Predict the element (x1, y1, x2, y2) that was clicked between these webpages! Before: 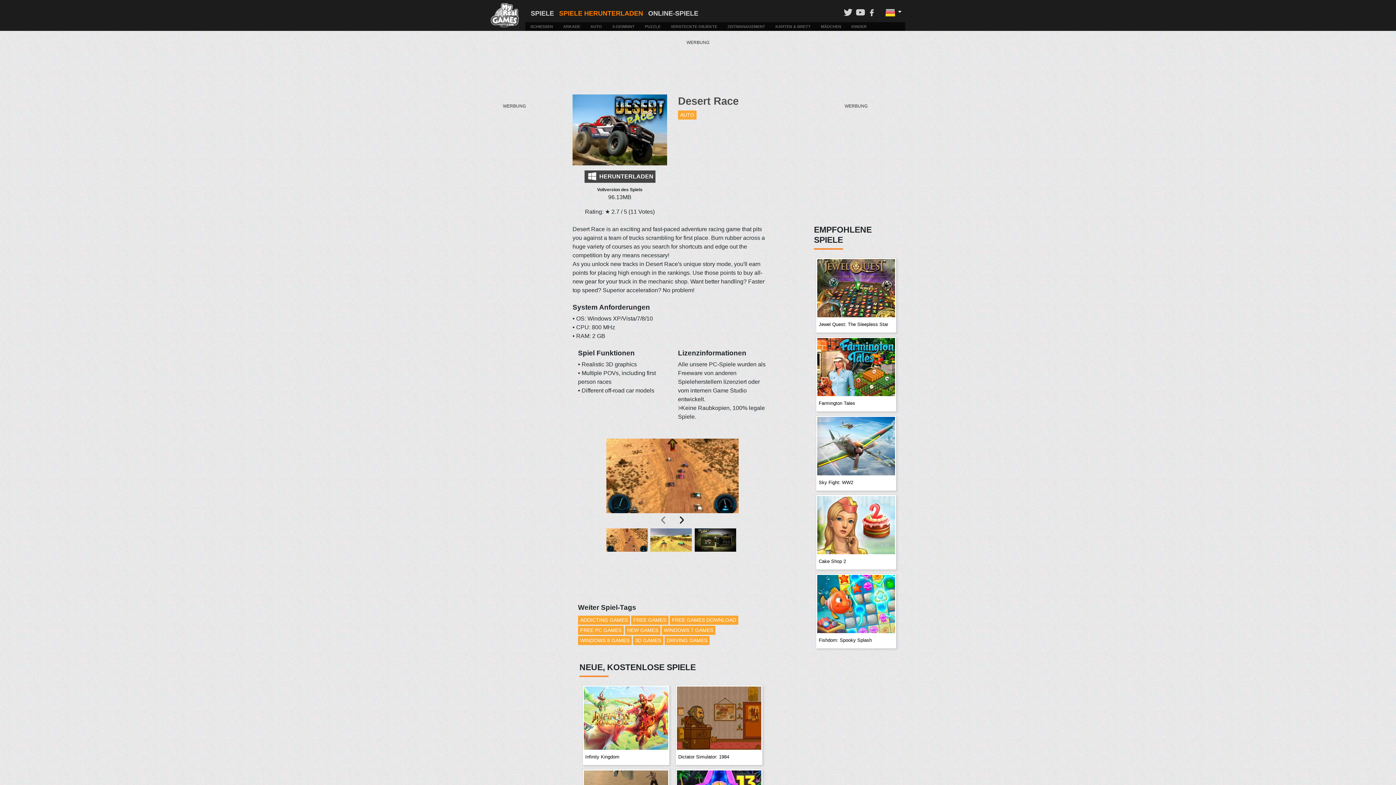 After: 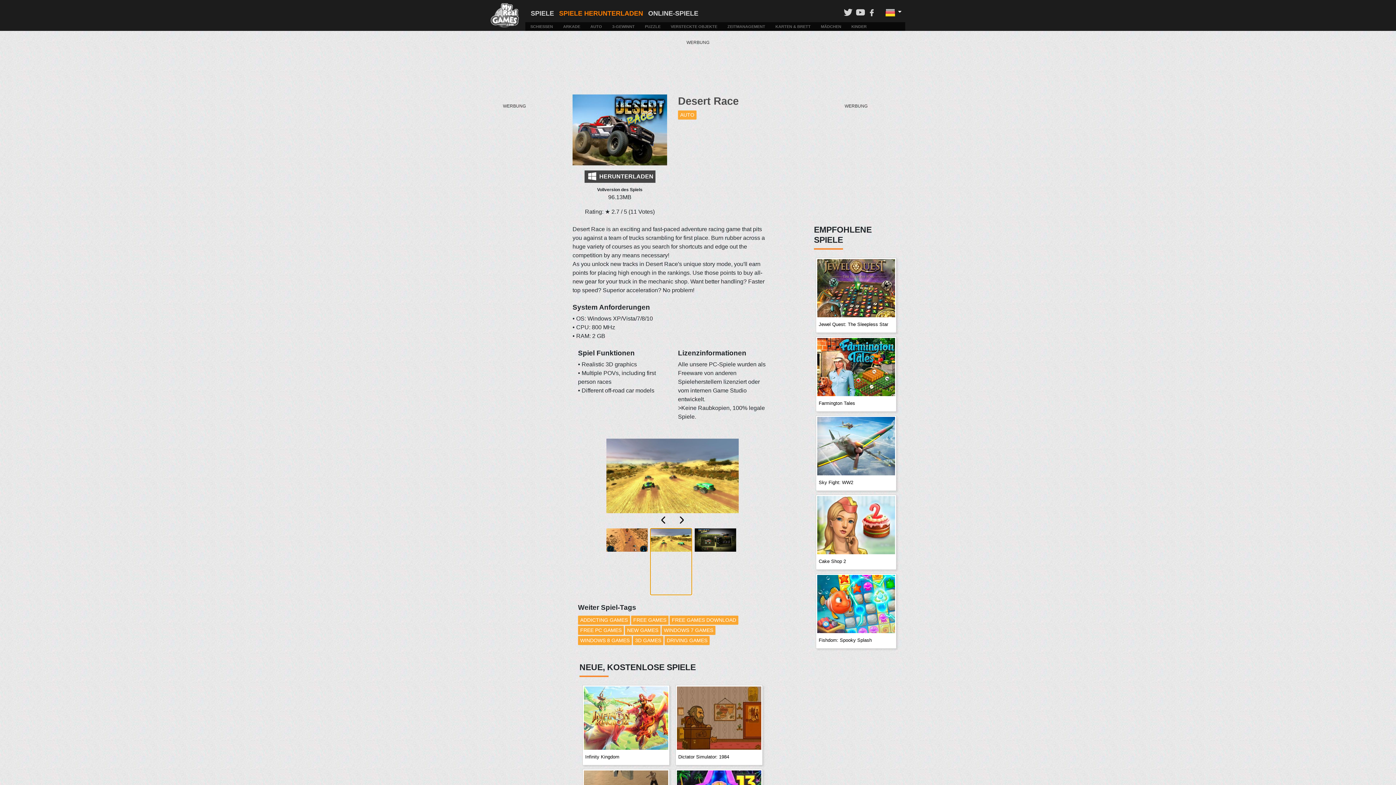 Action: bbox: (650, 528, 692, 595)